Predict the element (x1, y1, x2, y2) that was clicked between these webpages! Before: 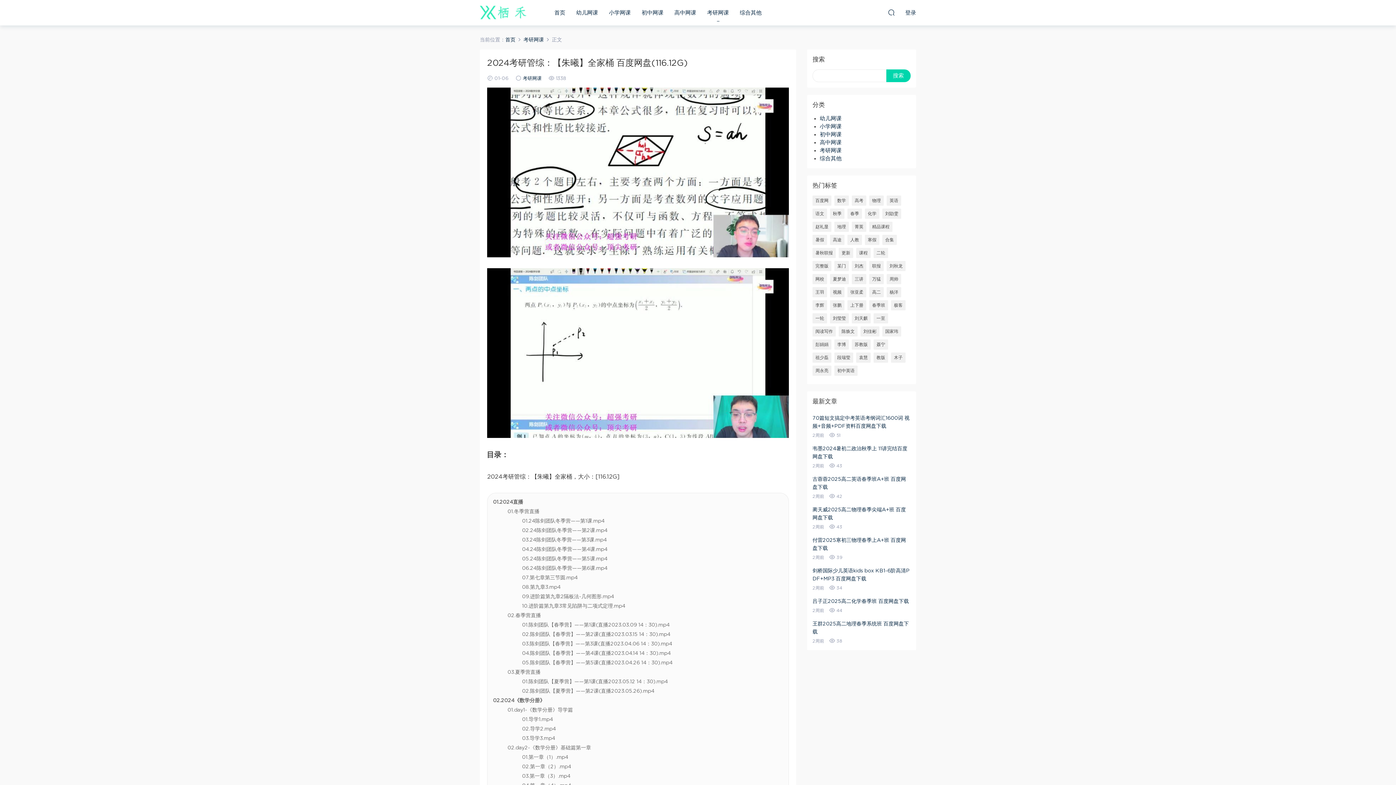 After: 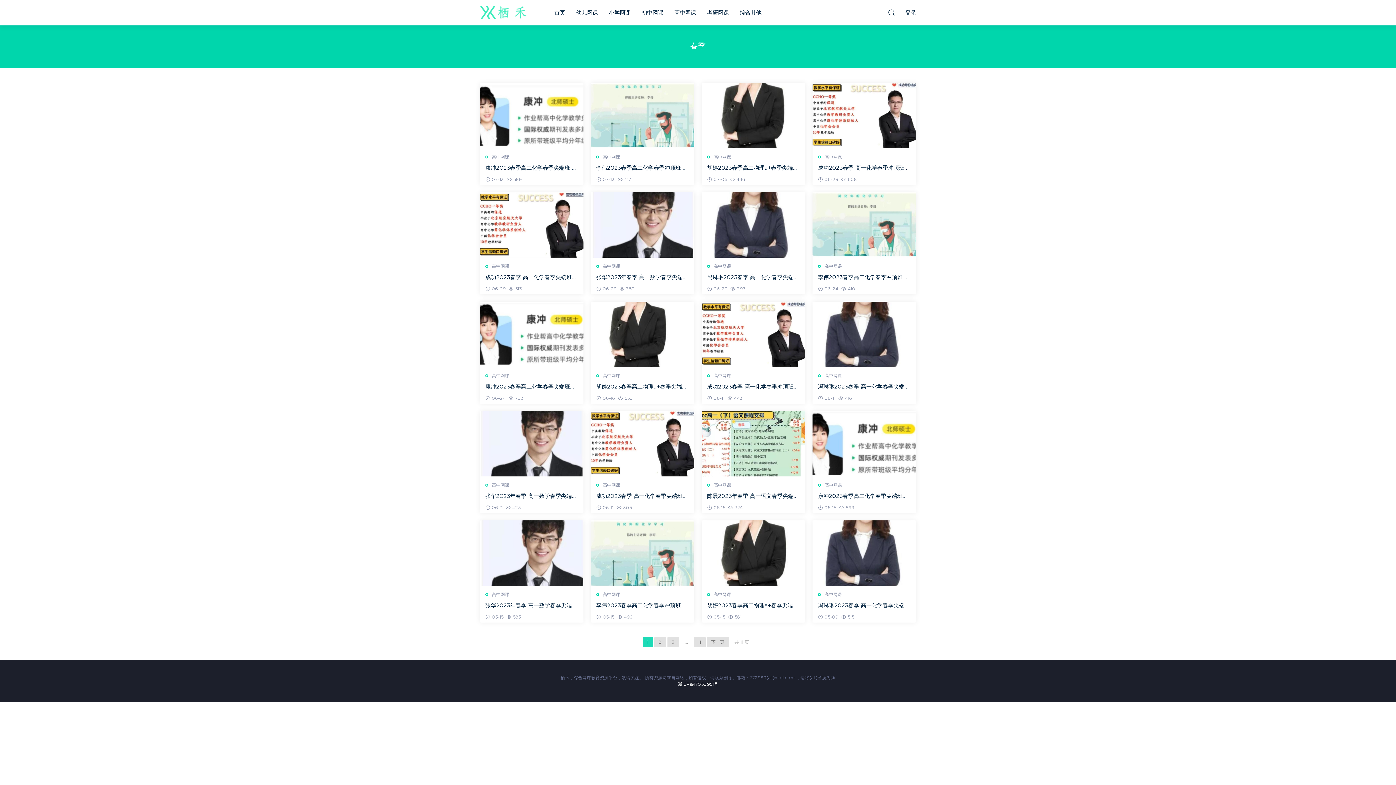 Action: bbox: (847, 208, 862, 218) label: 春季